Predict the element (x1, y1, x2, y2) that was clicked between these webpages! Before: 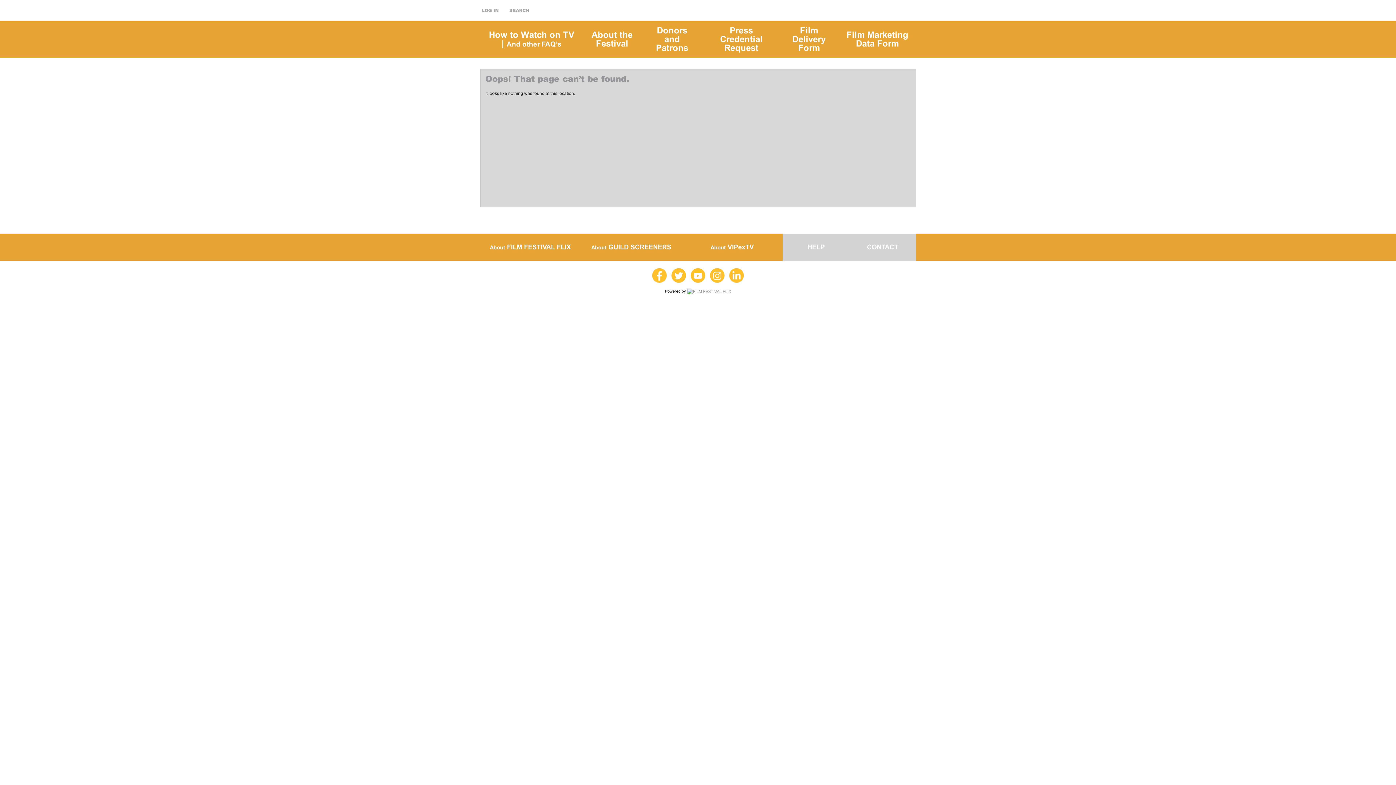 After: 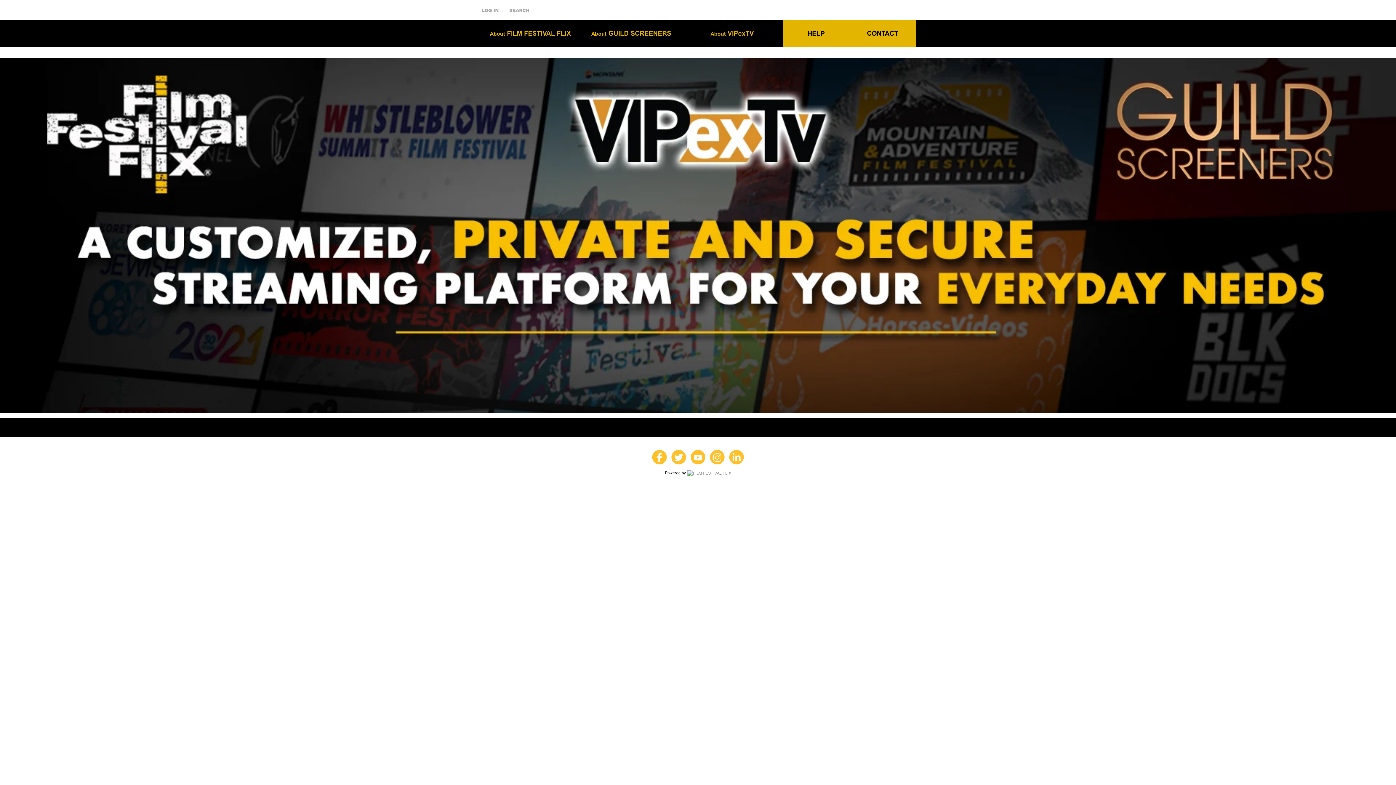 Action: bbox: (687, 288, 731, 294)